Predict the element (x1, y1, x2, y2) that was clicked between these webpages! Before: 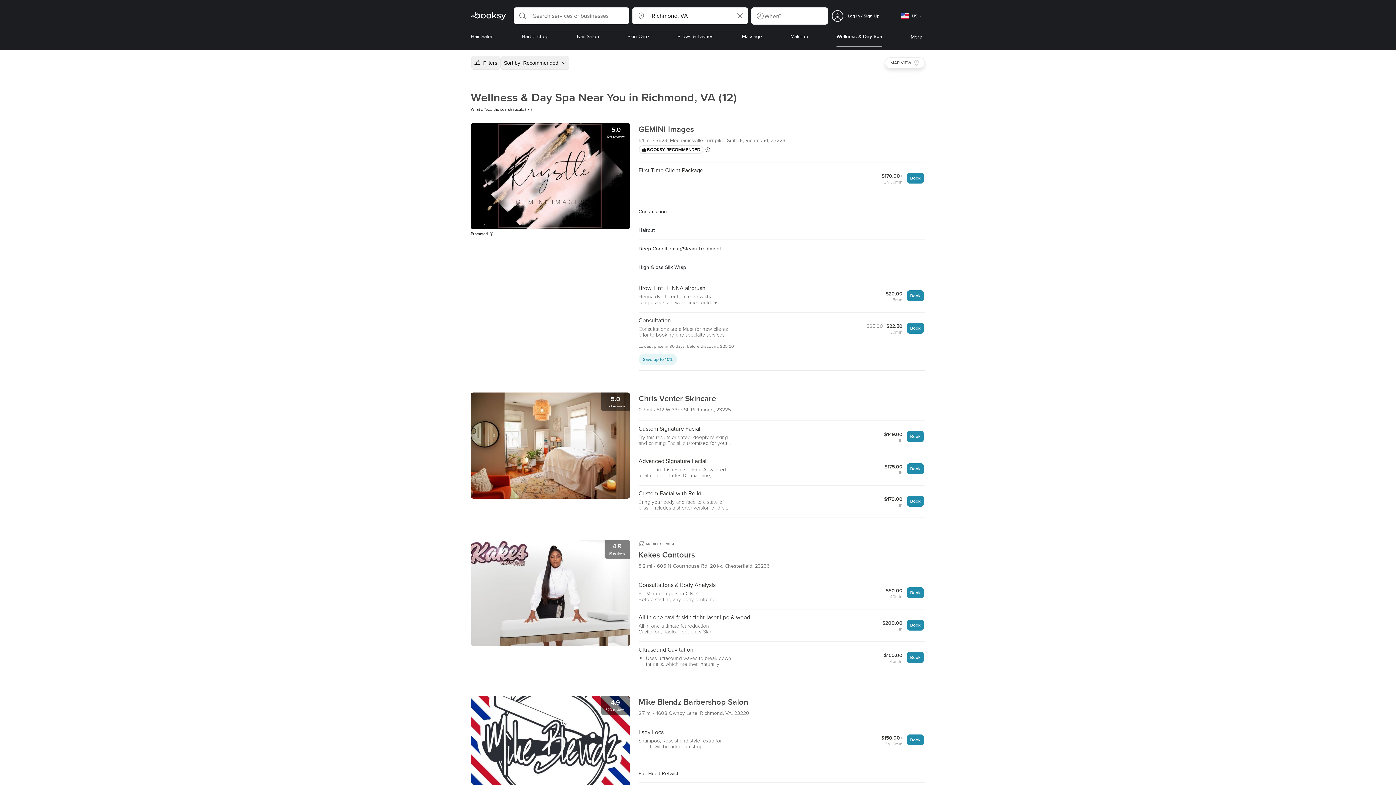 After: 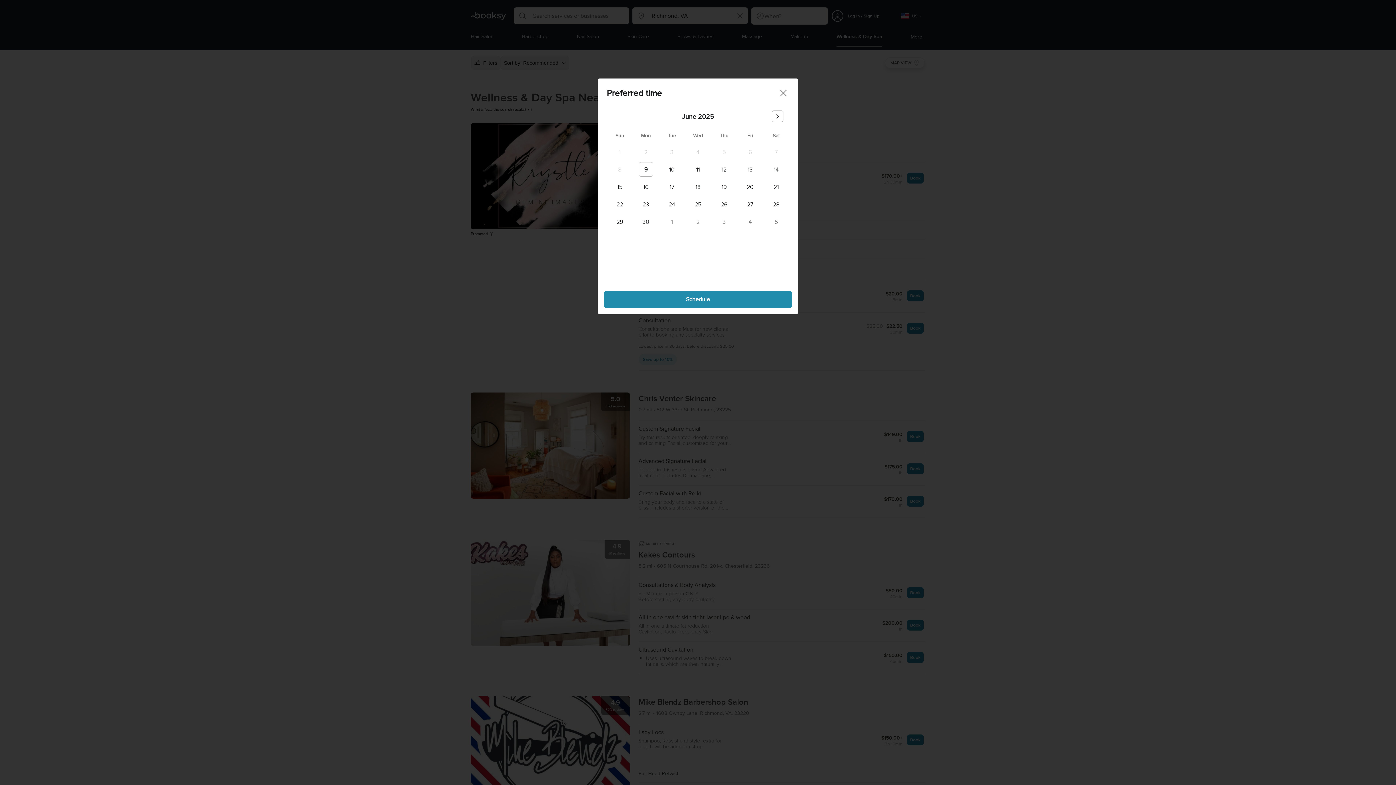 Action: bbox: (751, 7, 828, 24) label: When?